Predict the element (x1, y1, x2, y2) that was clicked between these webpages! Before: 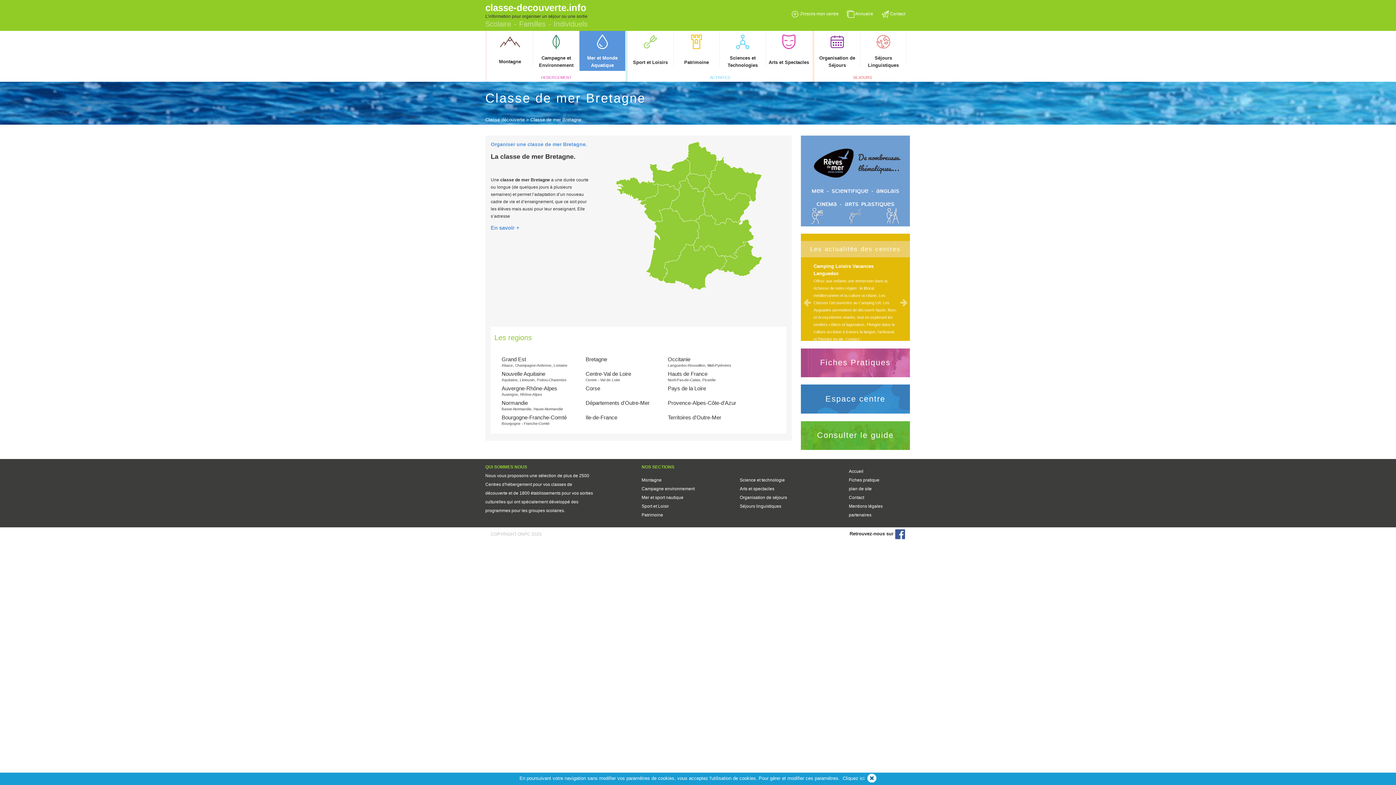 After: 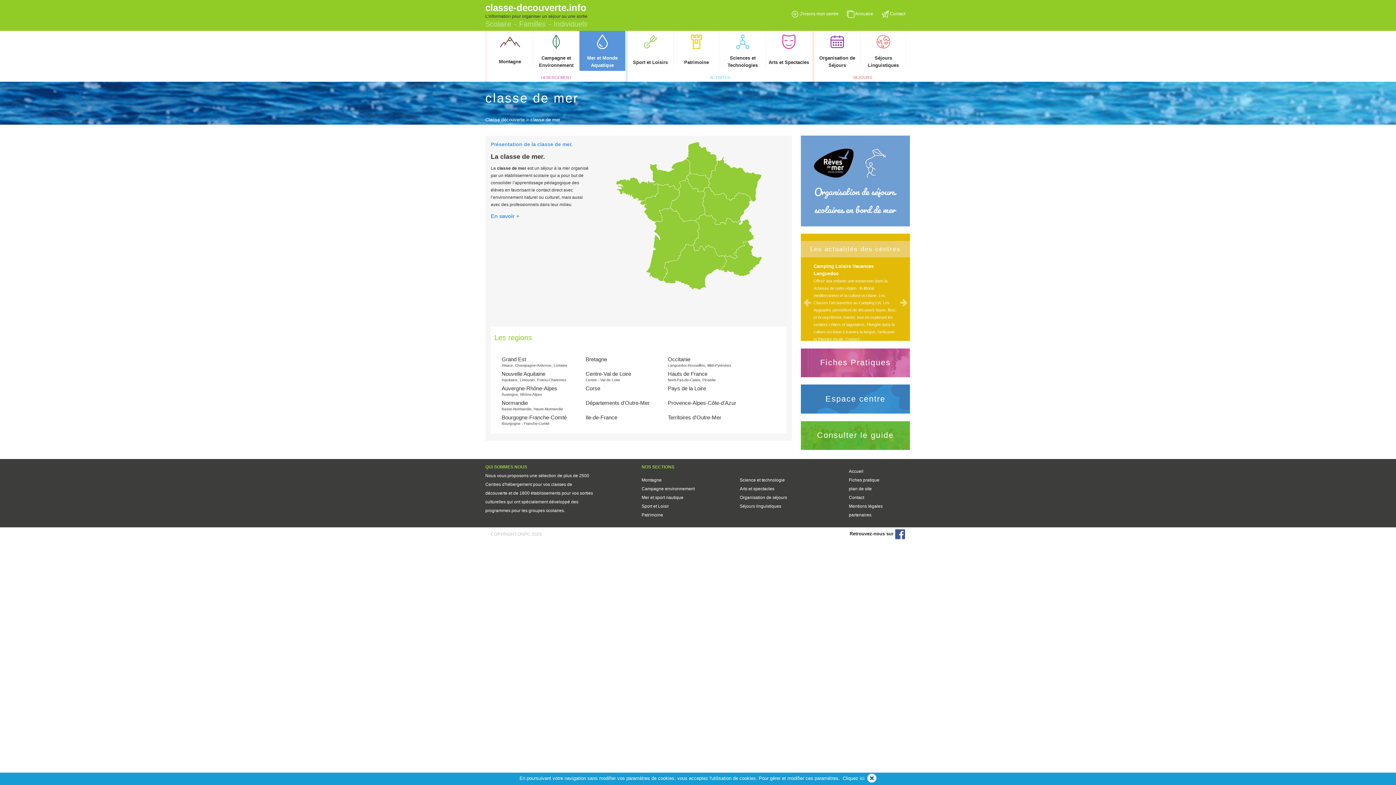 Action: label: Mer et Monde Aquatique bbox: (579, 30, 625, 70)